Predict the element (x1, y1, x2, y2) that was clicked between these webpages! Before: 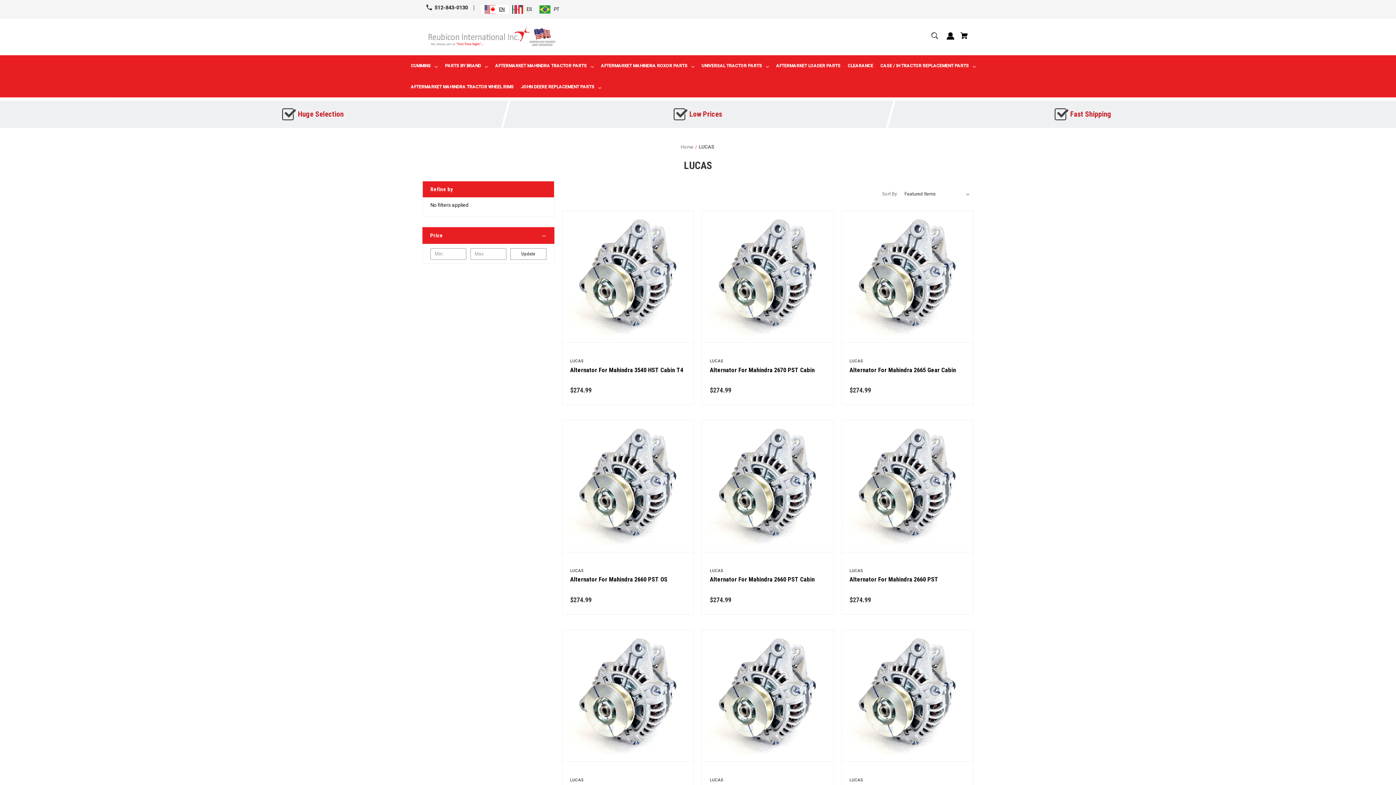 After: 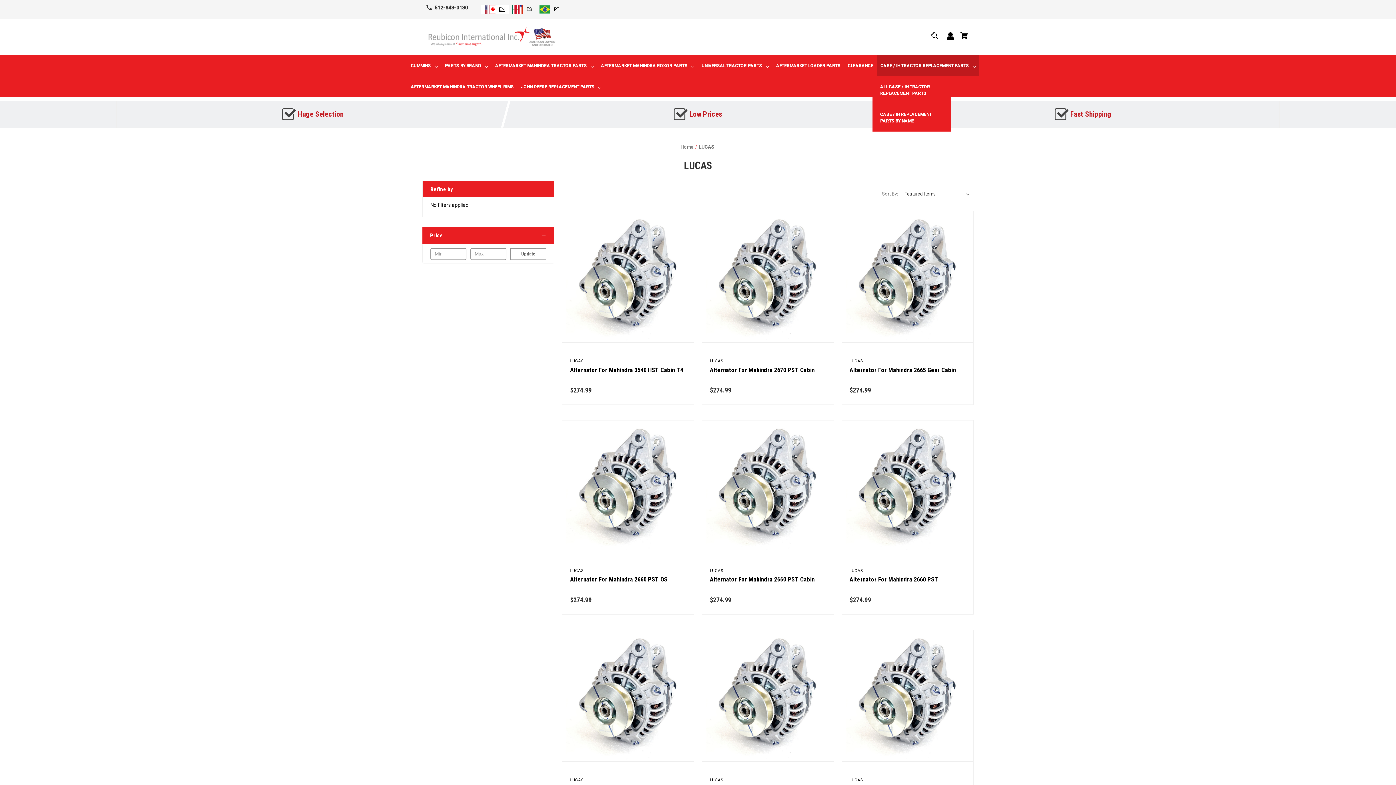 Action: label: Case / IH Tractor Replacement Parts bbox: (877, 55, 979, 76)